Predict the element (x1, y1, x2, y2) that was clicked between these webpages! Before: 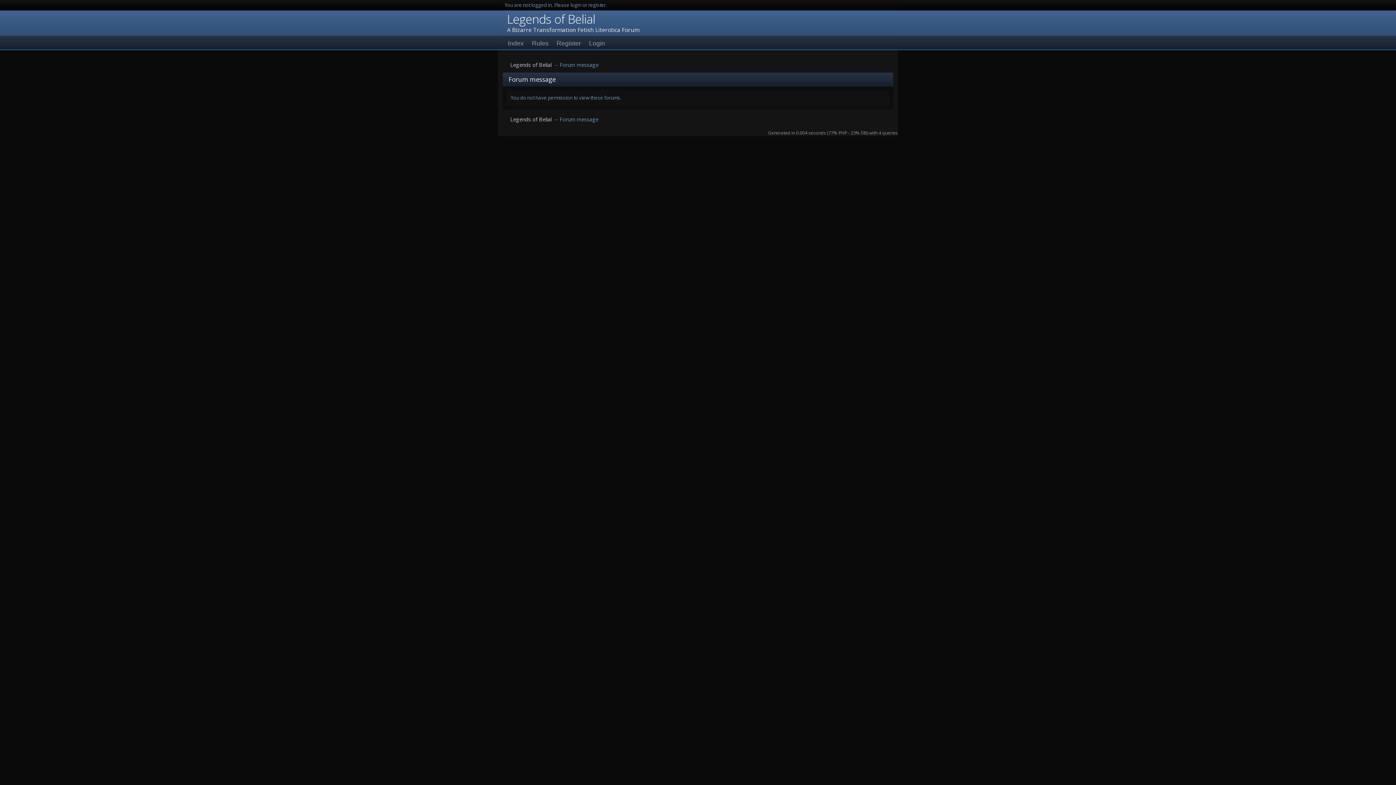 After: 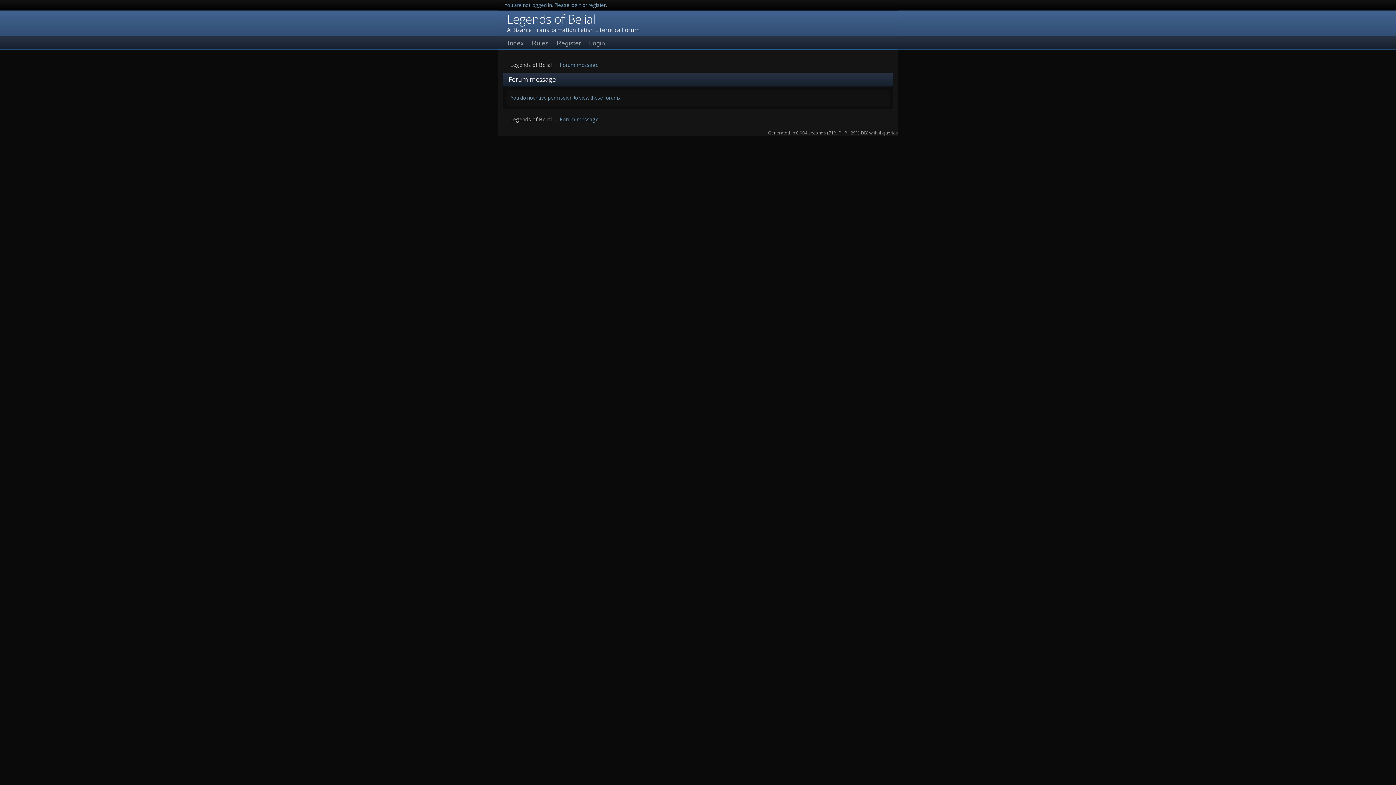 Action: label: Legends of Belial bbox: (510, 61, 551, 68)